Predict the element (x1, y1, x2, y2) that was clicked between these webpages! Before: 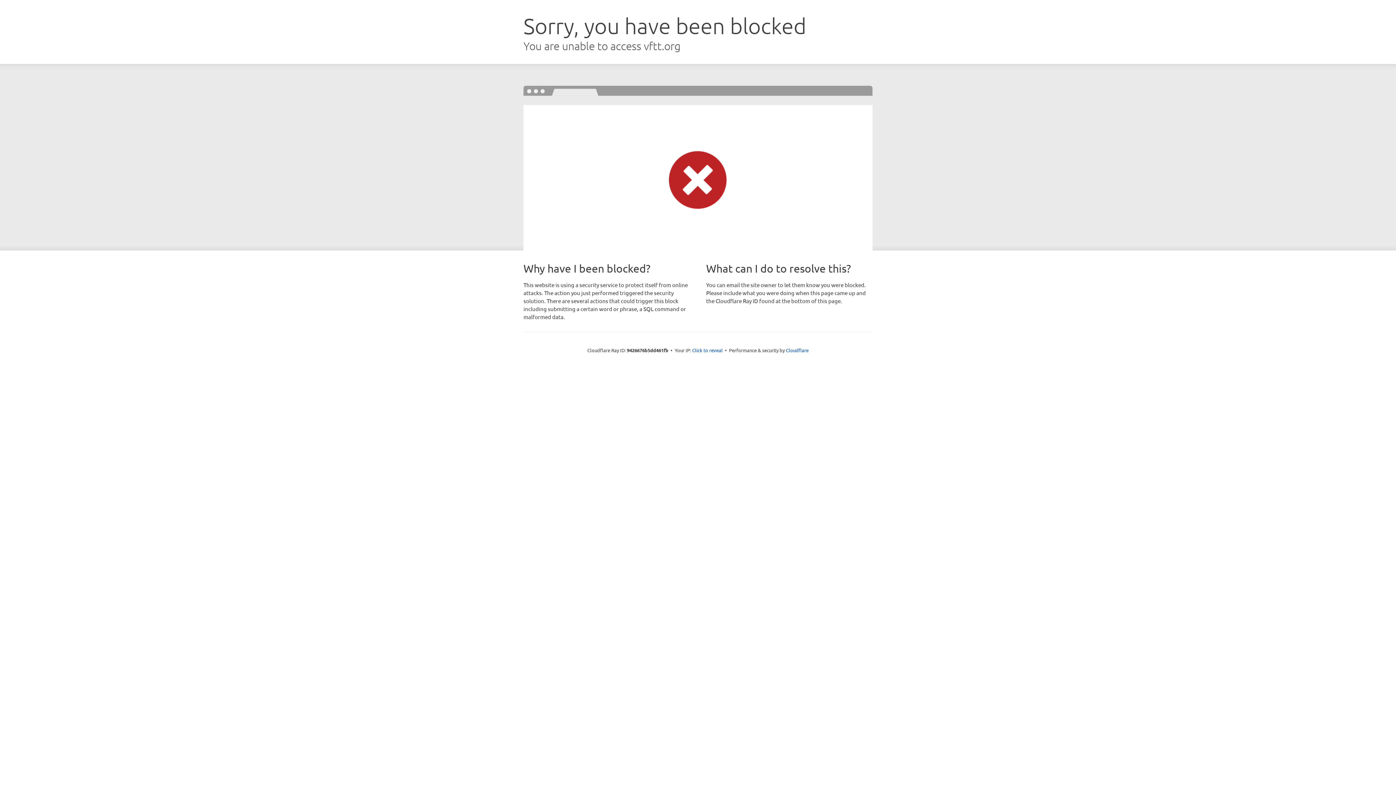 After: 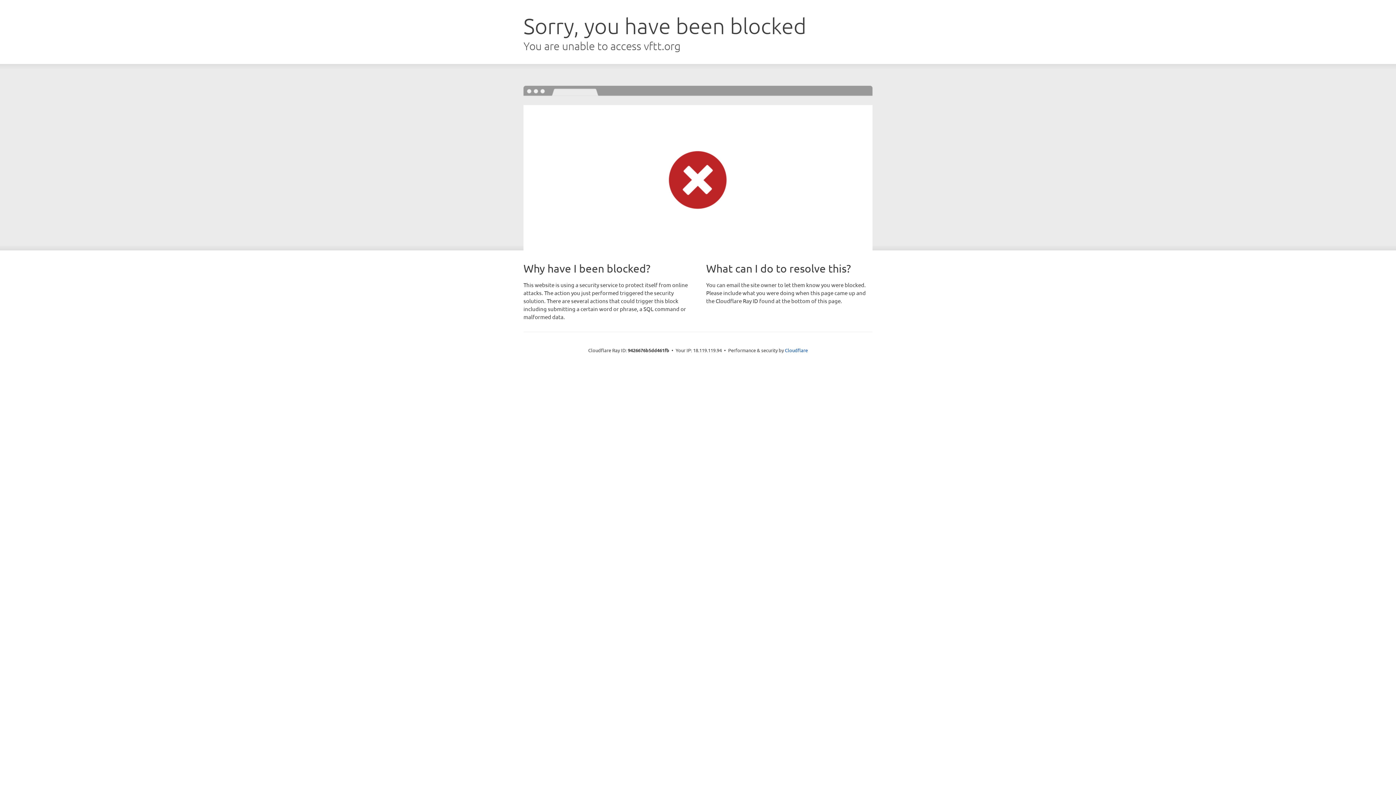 Action: bbox: (692, 346, 722, 353) label: Click to reveal